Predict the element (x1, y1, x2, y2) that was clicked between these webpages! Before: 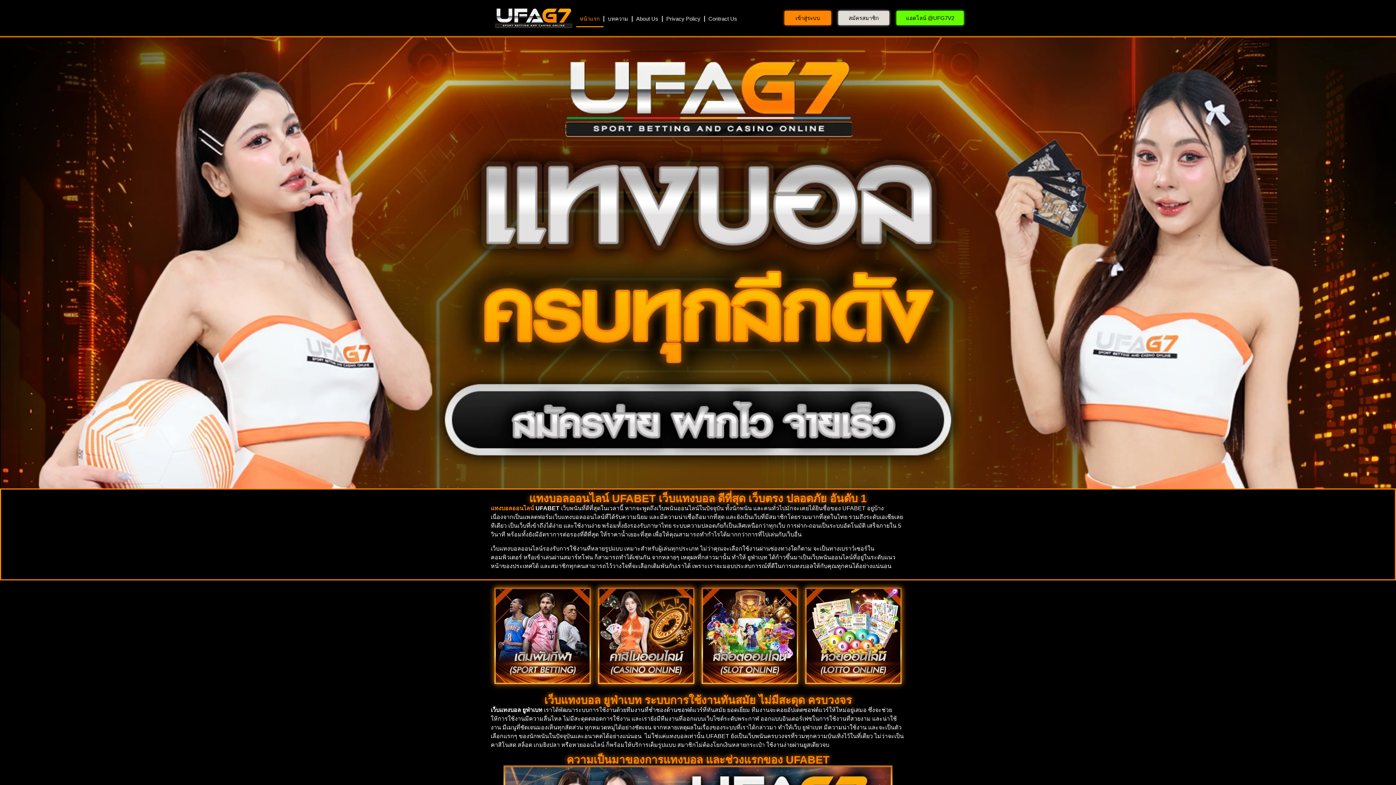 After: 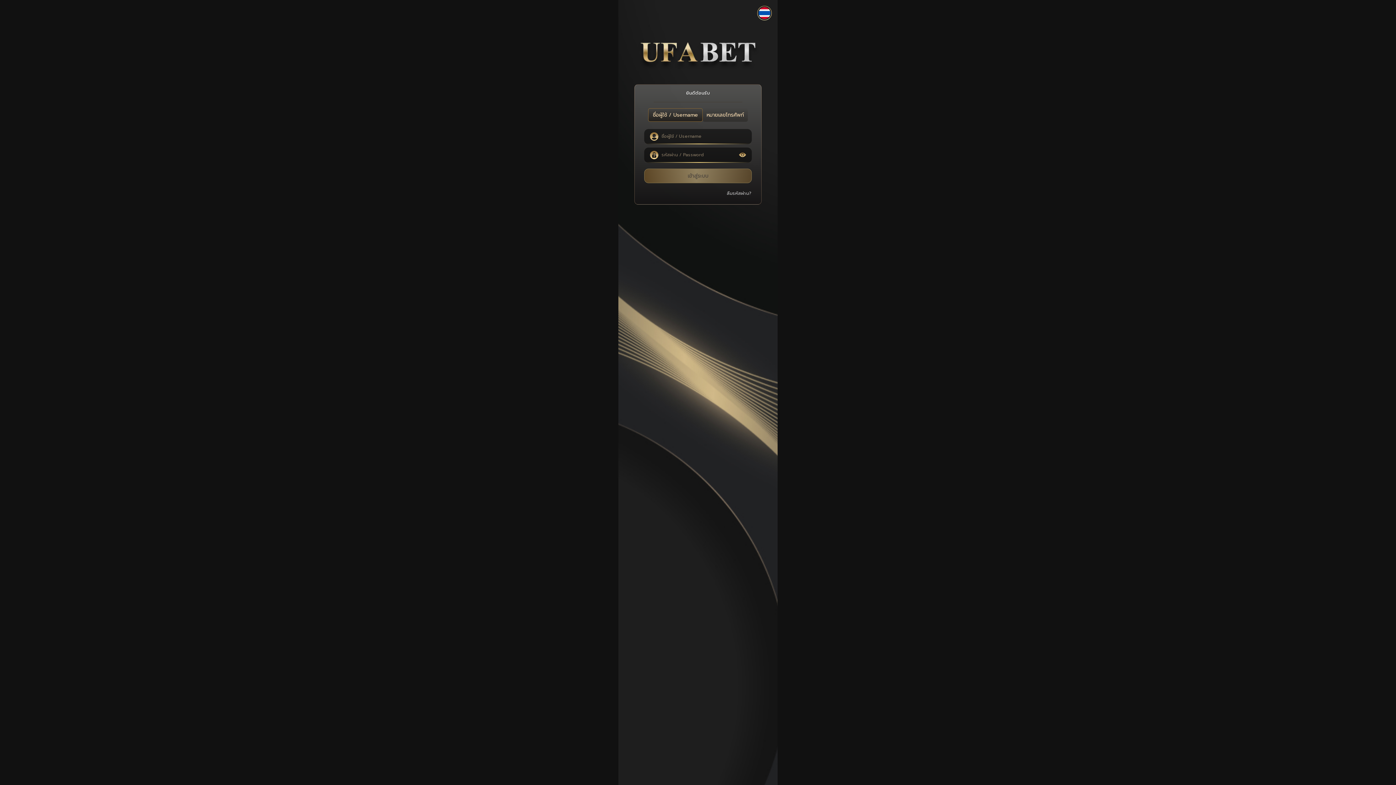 Action: label: เข้าสู่ระบบ bbox: (784, 10, 831, 25)